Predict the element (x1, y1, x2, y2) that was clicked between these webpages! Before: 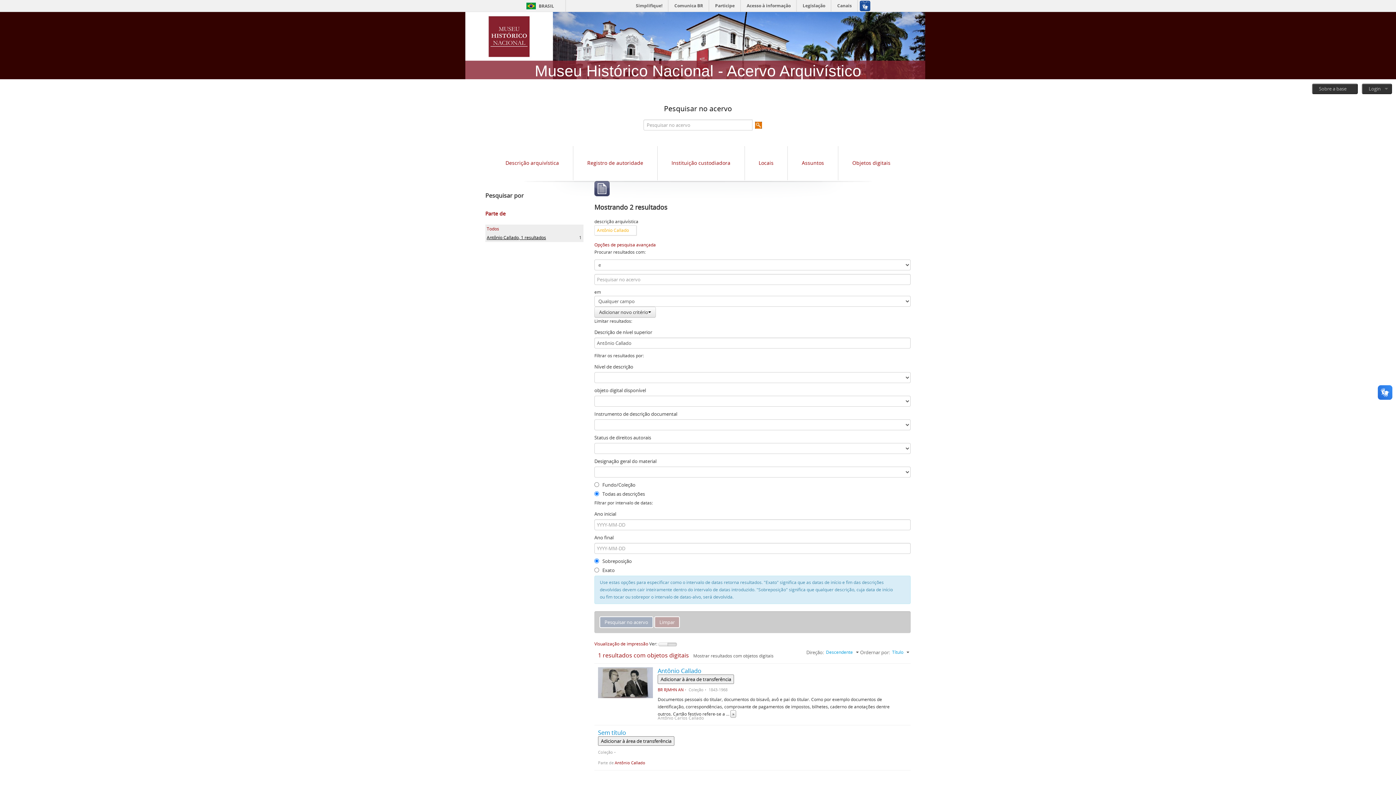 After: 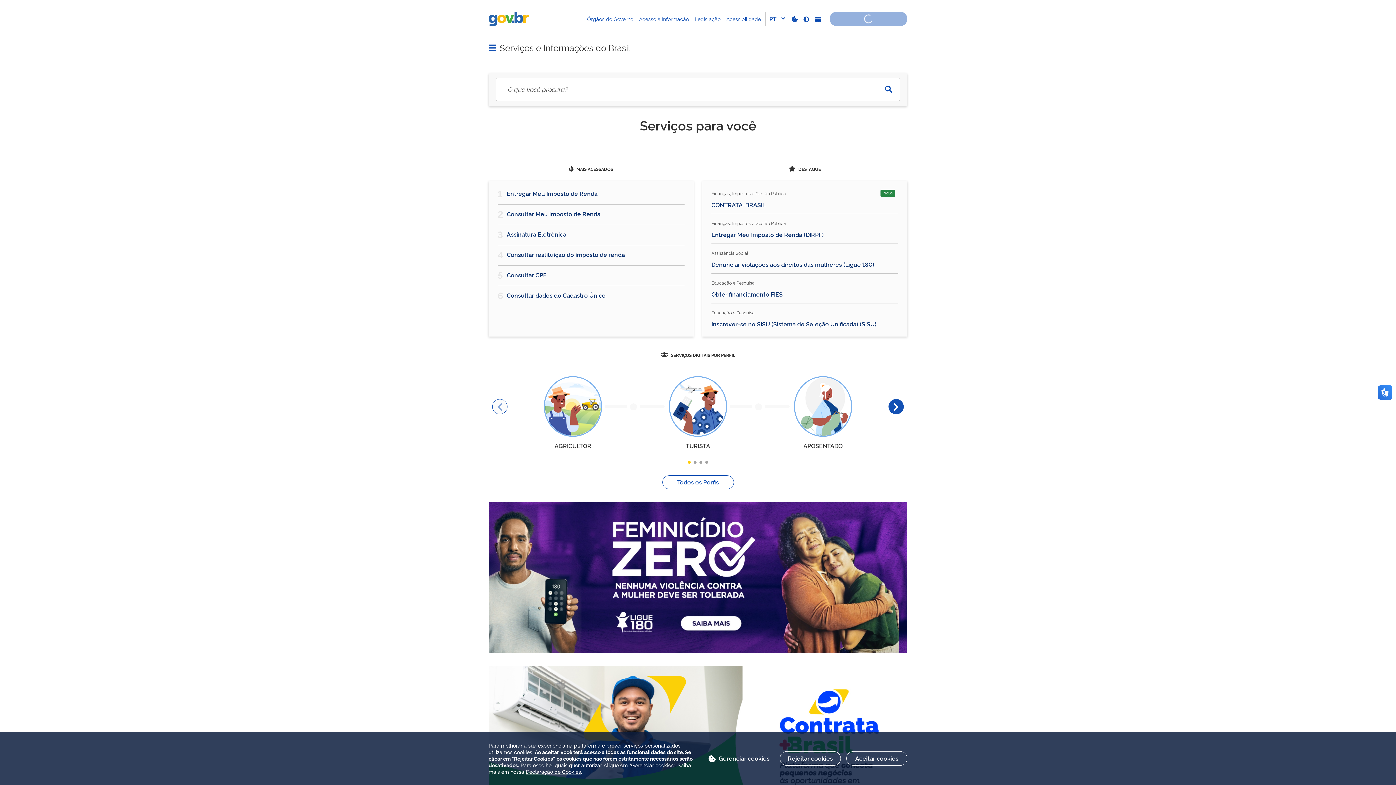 Action: bbox: (523, 2, 554, 9) label: BRASIL